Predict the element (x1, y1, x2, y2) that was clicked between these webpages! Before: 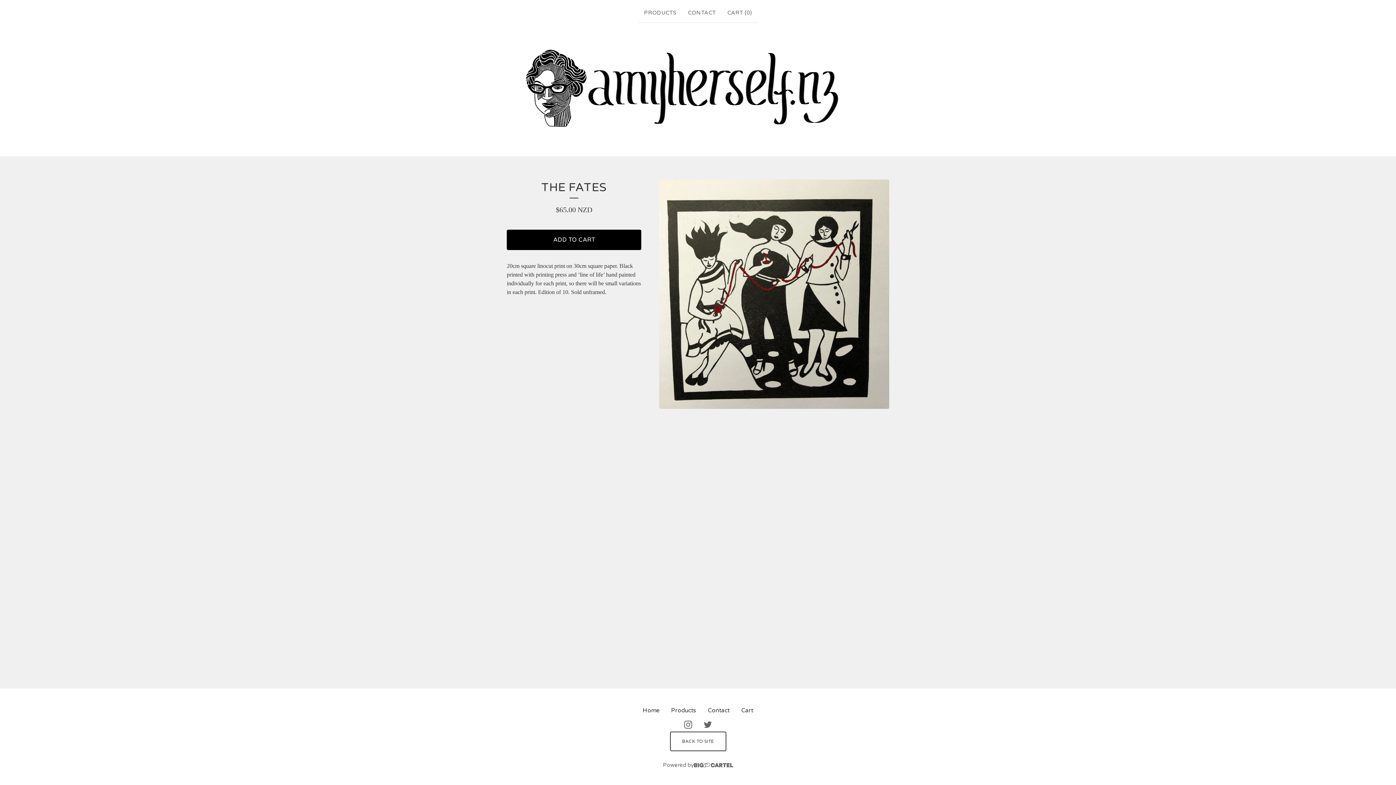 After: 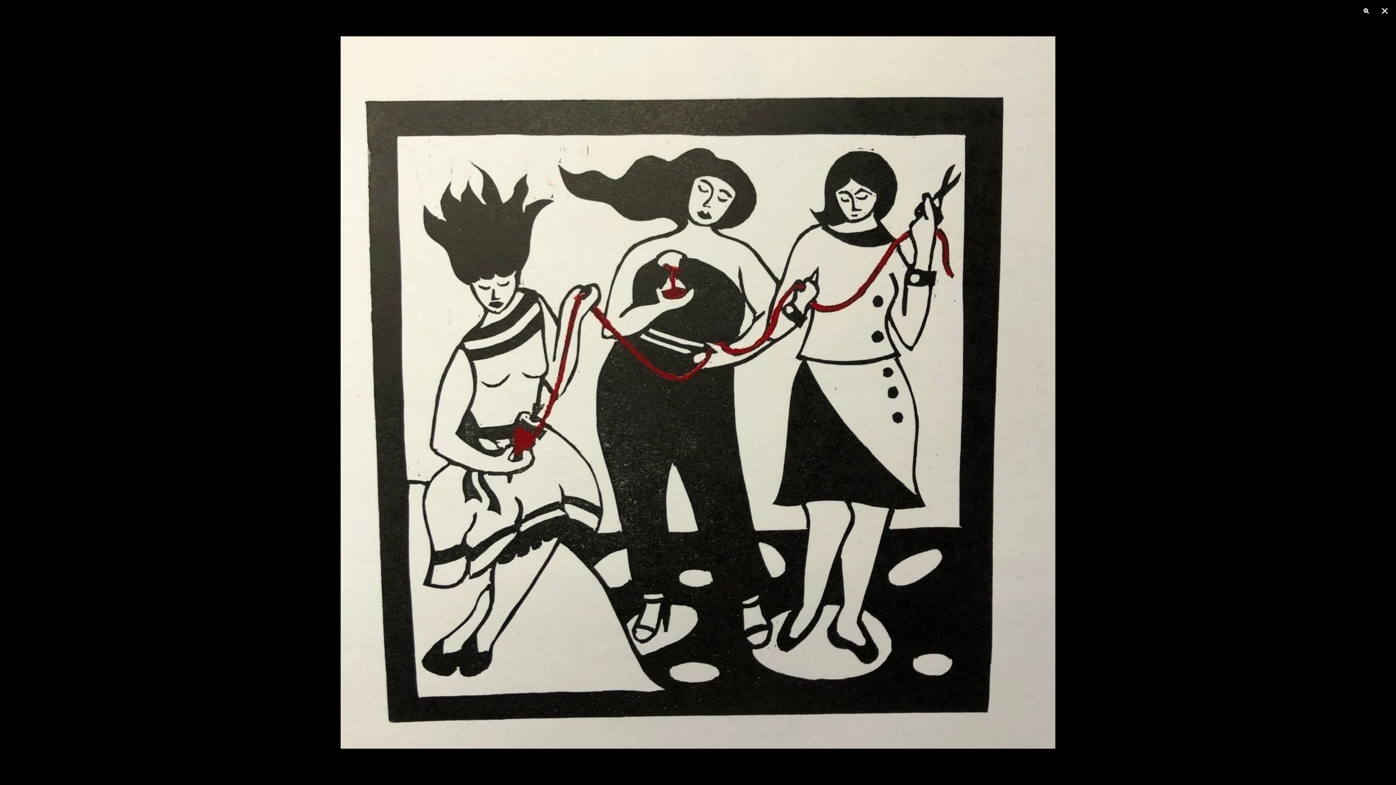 Action: label: Open image of The Fates in image viewer bbox: (659, 179, 889, 409)